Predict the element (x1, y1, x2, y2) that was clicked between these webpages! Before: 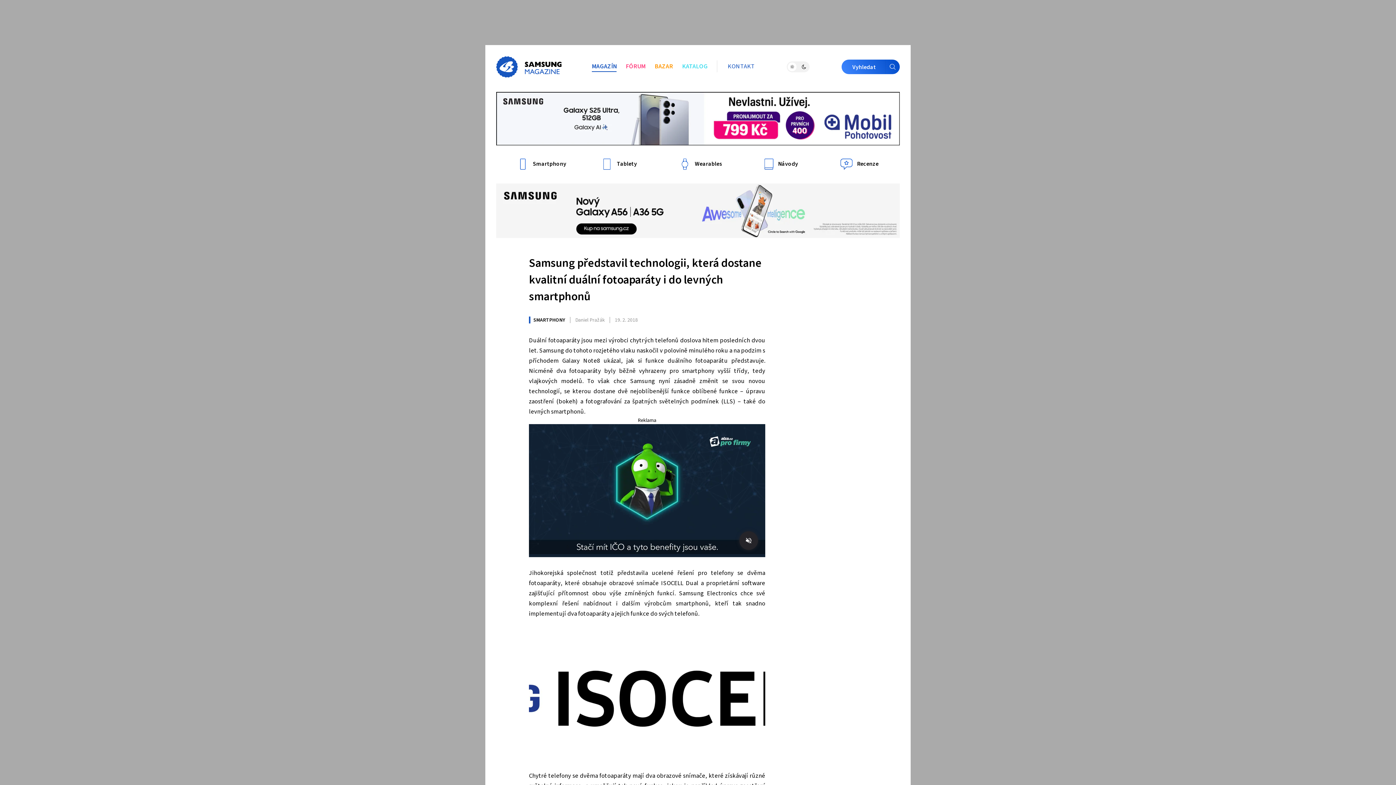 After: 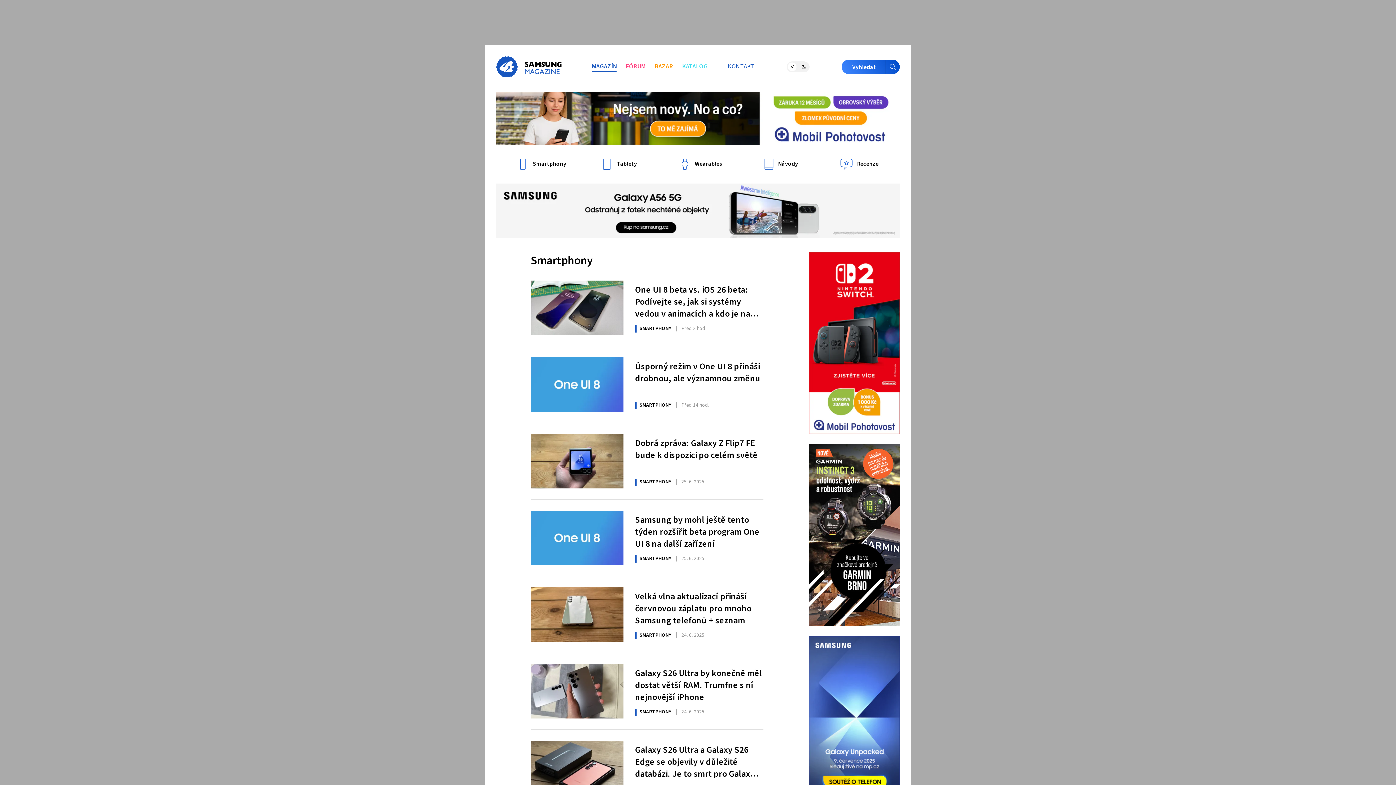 Action: bbox: (529, 316, 565, 323) label: SMARTPHONY